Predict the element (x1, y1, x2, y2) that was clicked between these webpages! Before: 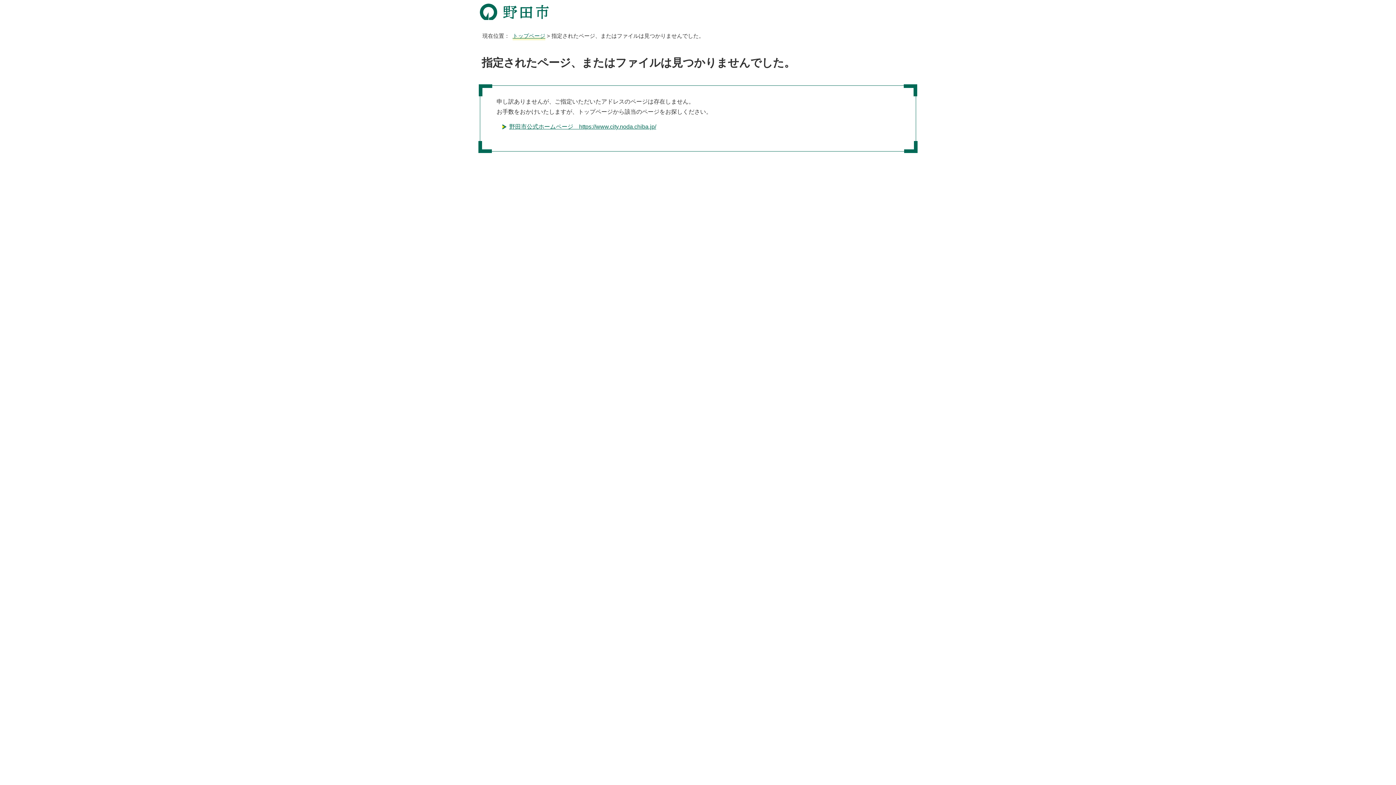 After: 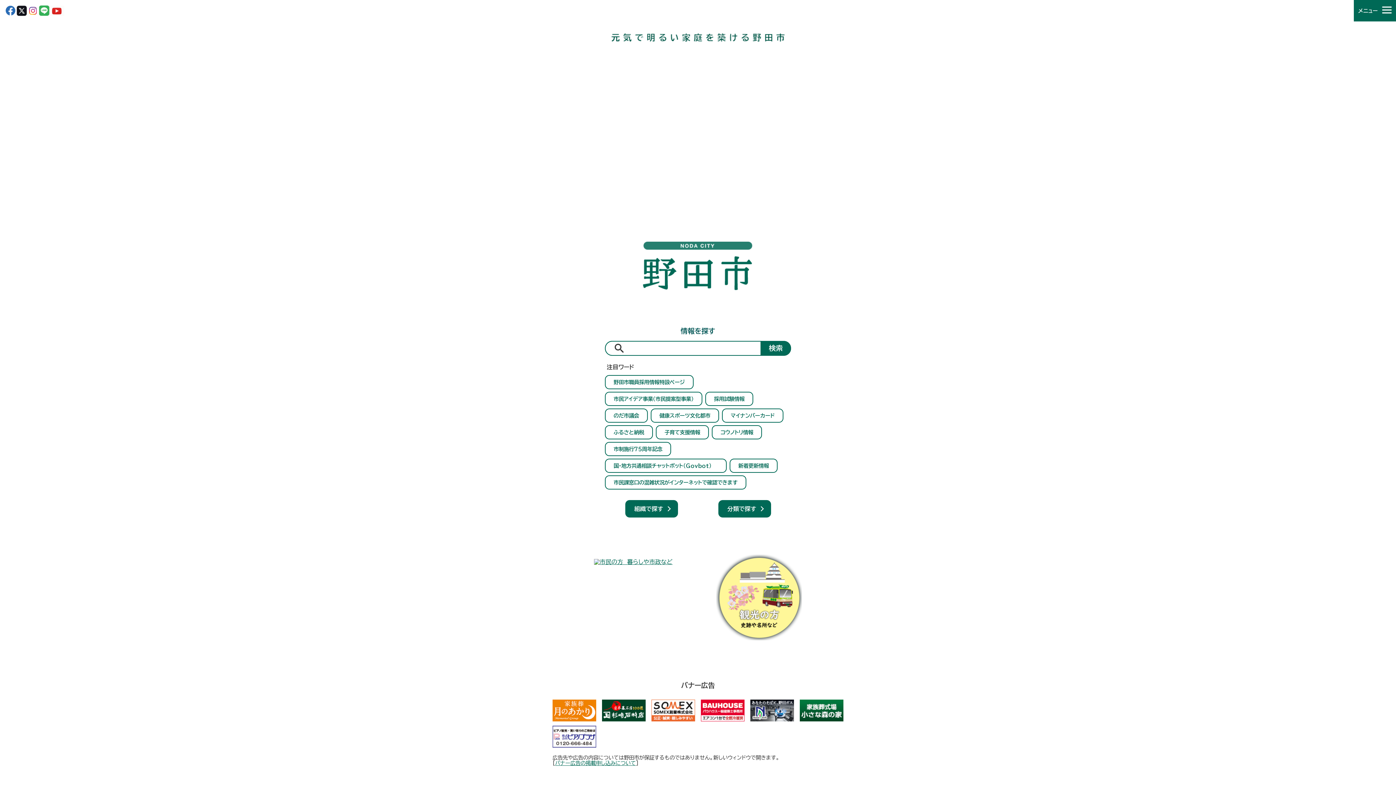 Action: label: トップページ bbox: (512, 32, 545, 38)